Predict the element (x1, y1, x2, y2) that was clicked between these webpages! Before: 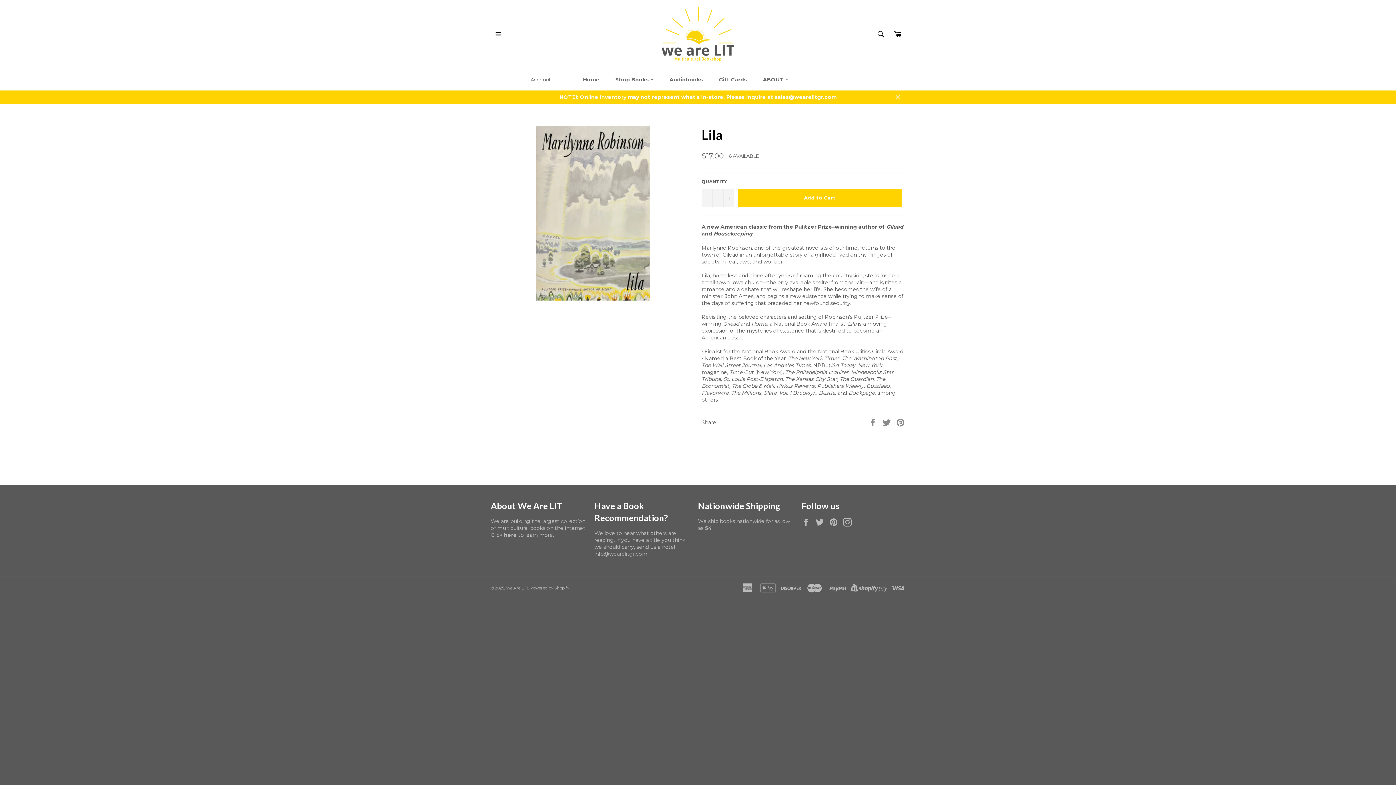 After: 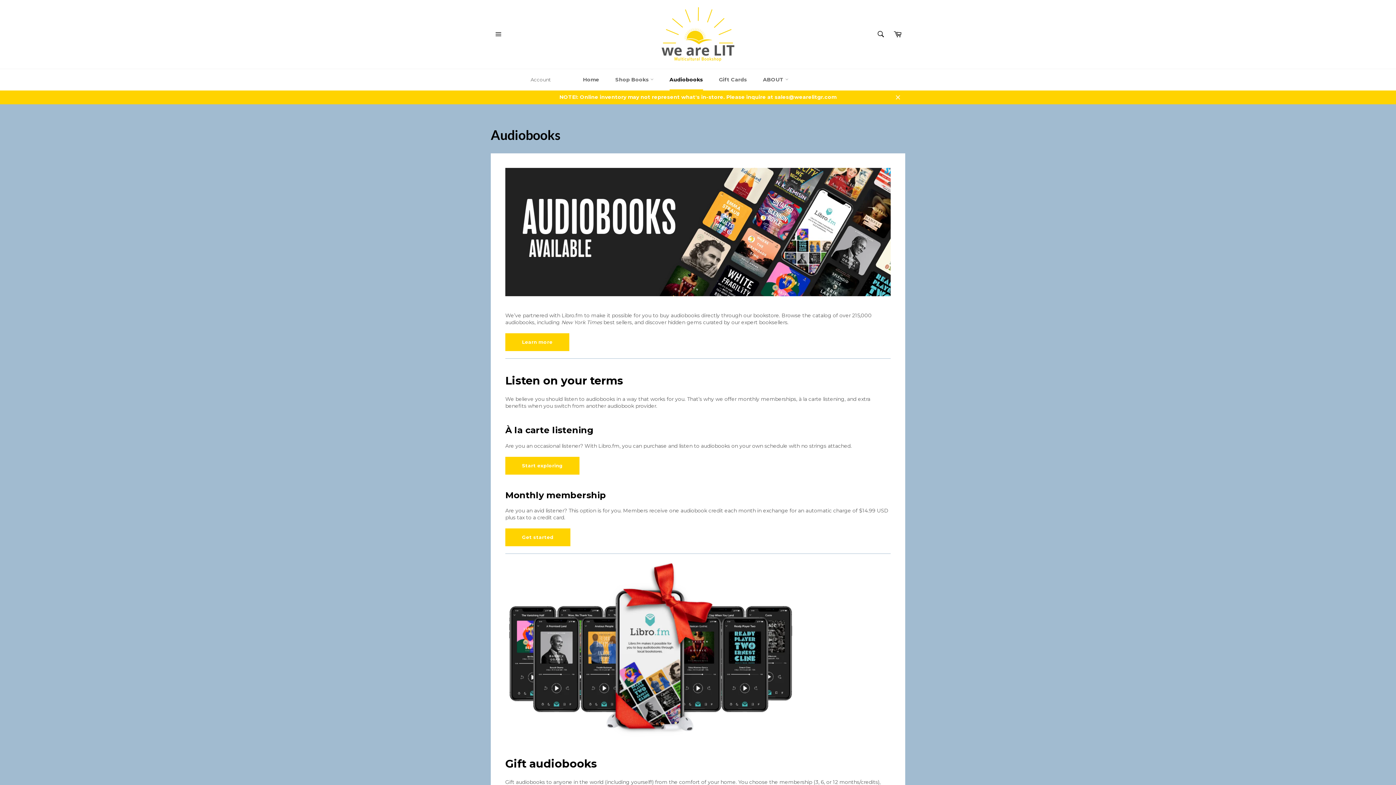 Action: bbox: (662, 69, 710, 90) label: Audiobooks